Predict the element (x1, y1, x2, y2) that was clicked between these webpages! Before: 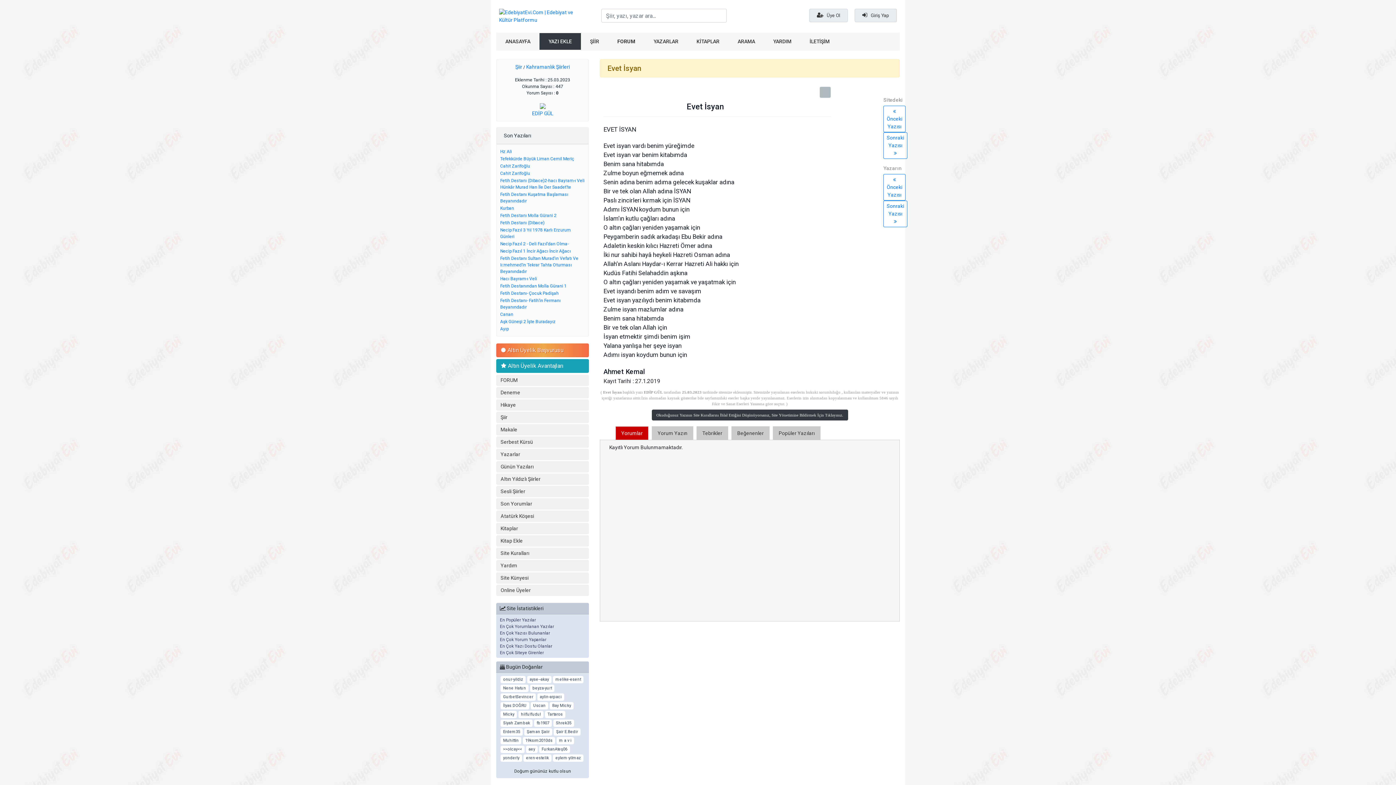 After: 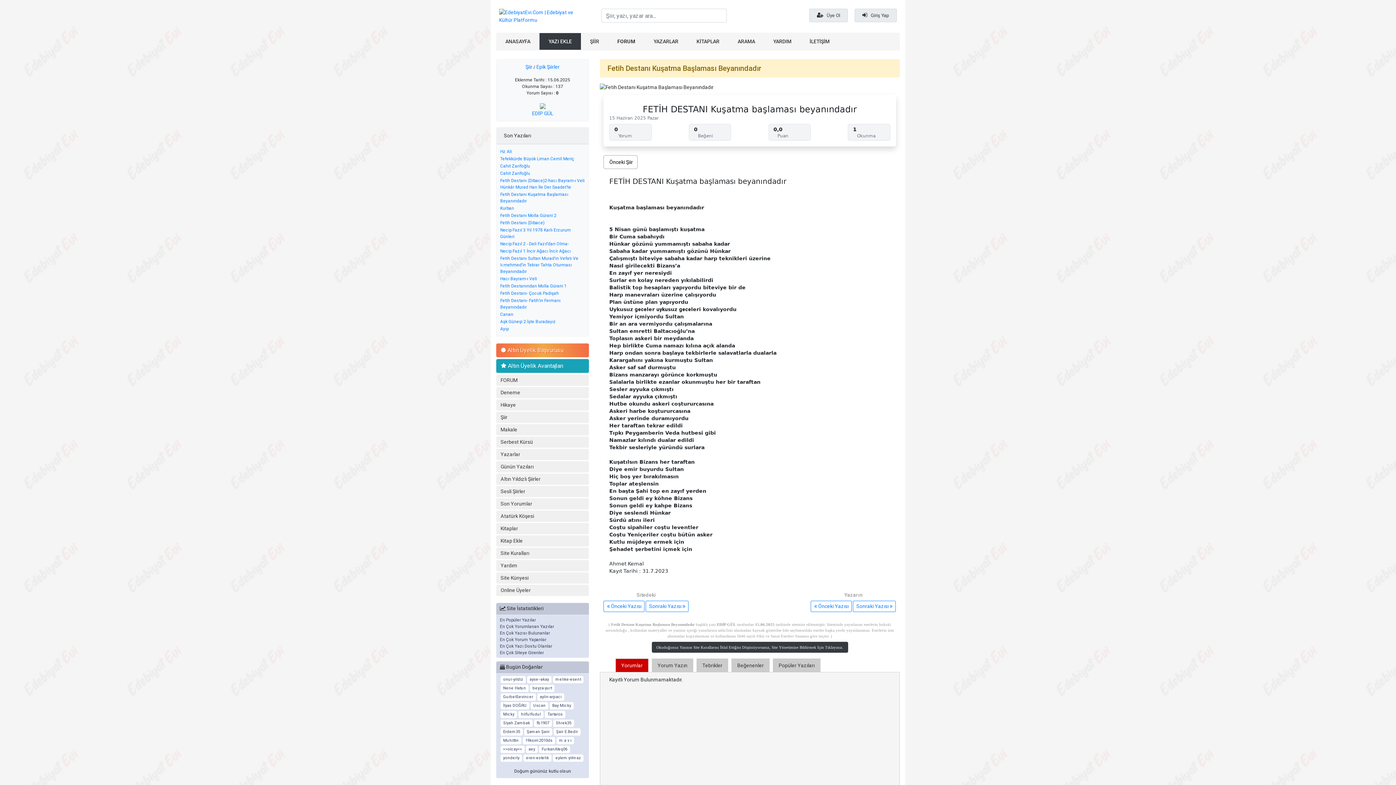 Action: label: Fetih Destanı Kuşatma Başlaması Beyanındadır bbox: (500, 190, 585, 204)